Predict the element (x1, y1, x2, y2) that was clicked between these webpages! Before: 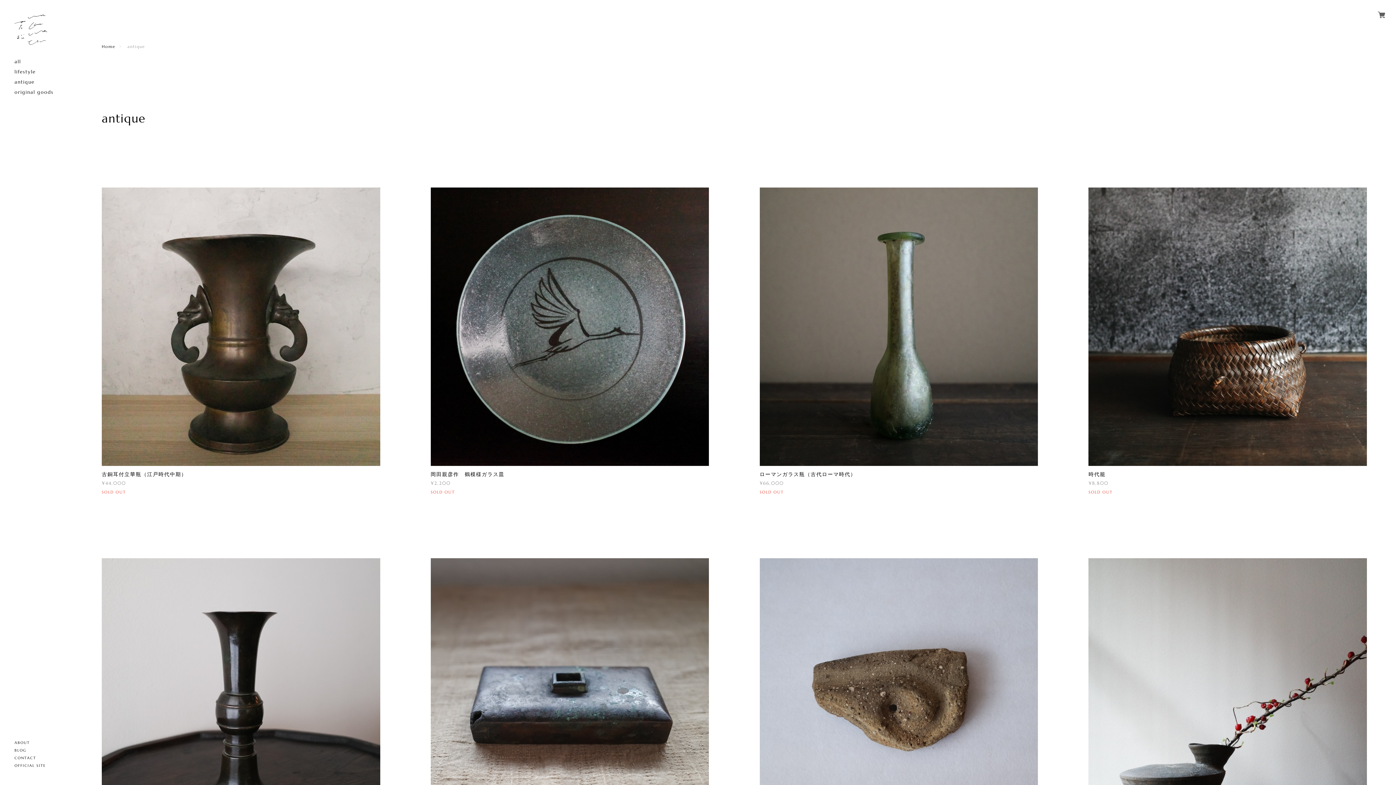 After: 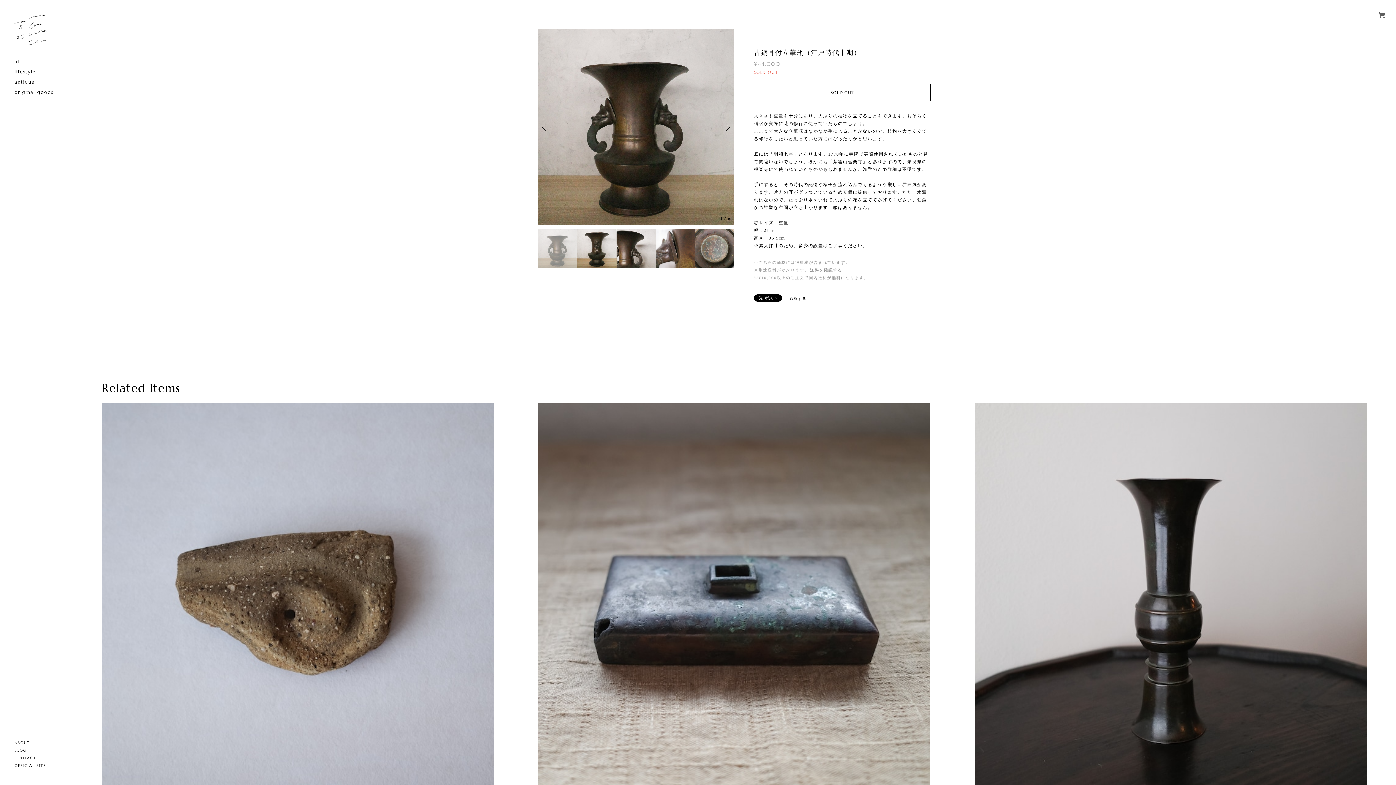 Action: label: 古銅耳付立華瓶（江戸時代中期）
¥44,000

SOLD OUT bbox: (101, 471, 380, 495)